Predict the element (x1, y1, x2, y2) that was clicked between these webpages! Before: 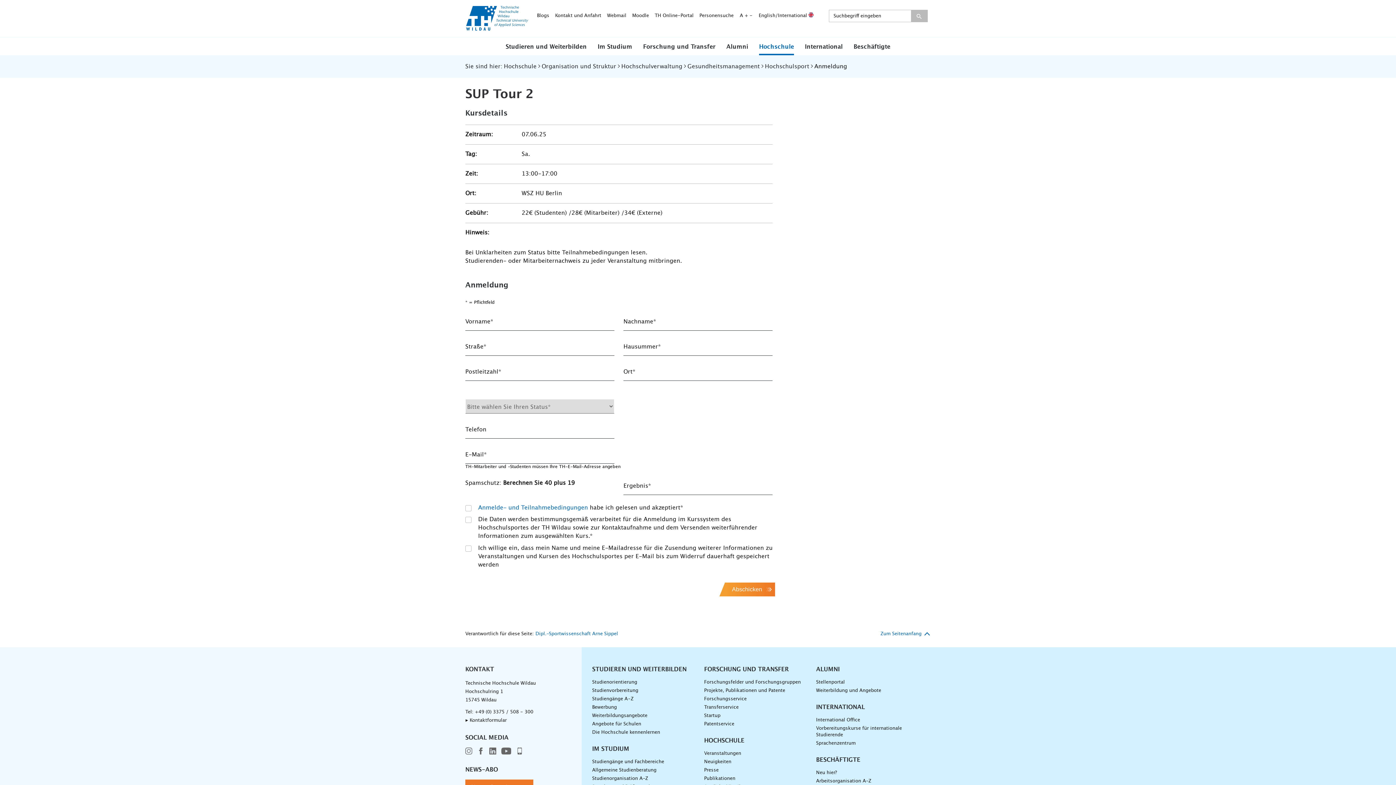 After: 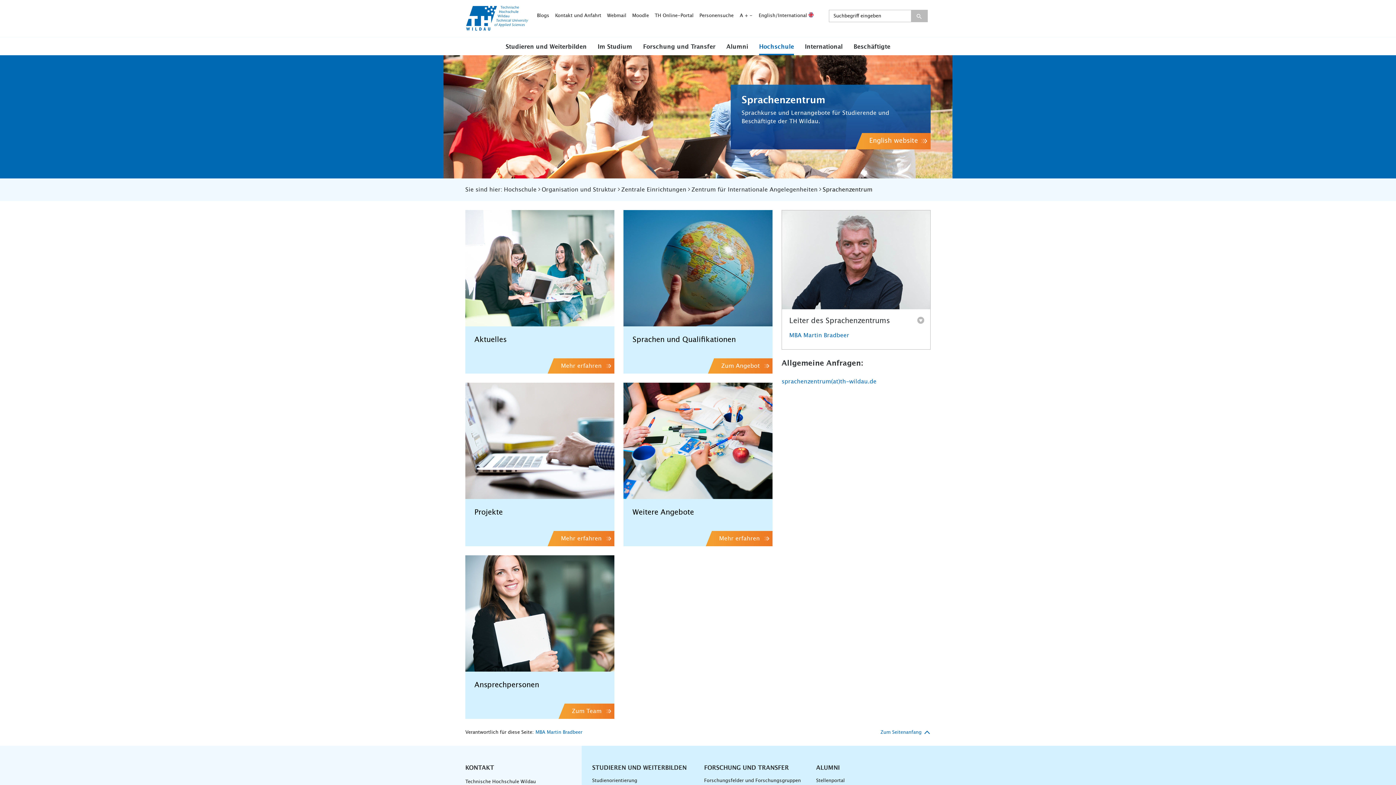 Action: bbox: (816, 740, 920, 747) label: Sprachenzentrum